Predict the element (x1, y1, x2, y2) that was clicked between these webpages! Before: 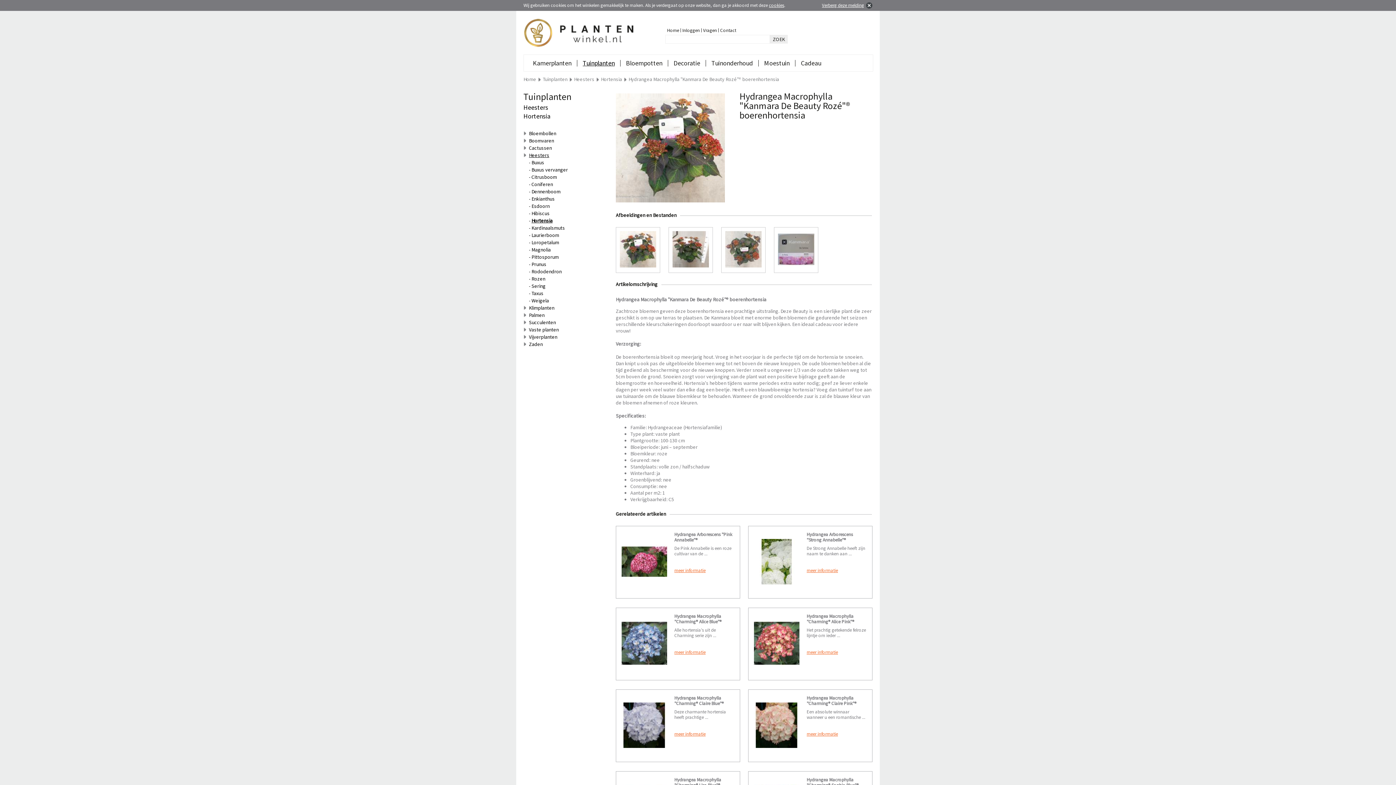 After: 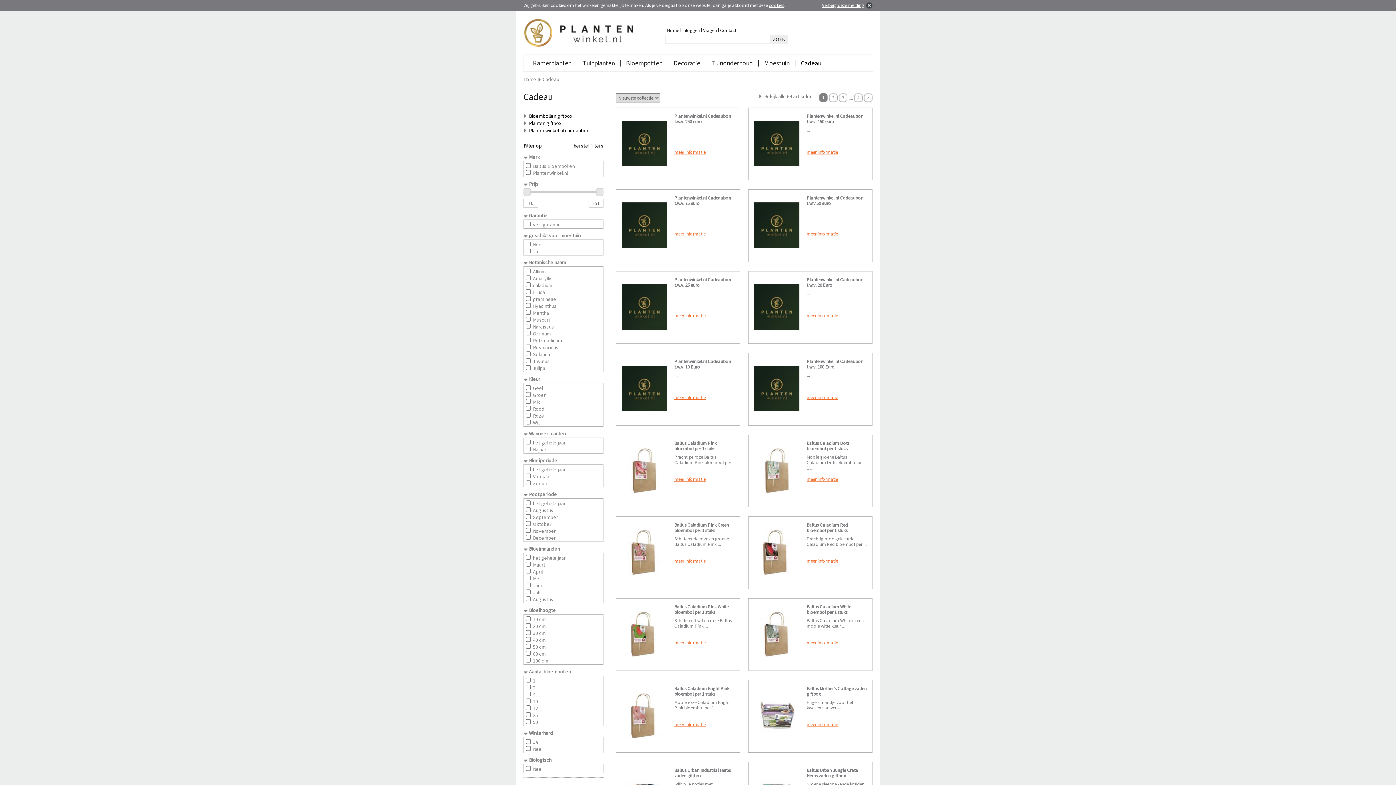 Action: label: Cadeau bbox: (801, 58, 821, 67)